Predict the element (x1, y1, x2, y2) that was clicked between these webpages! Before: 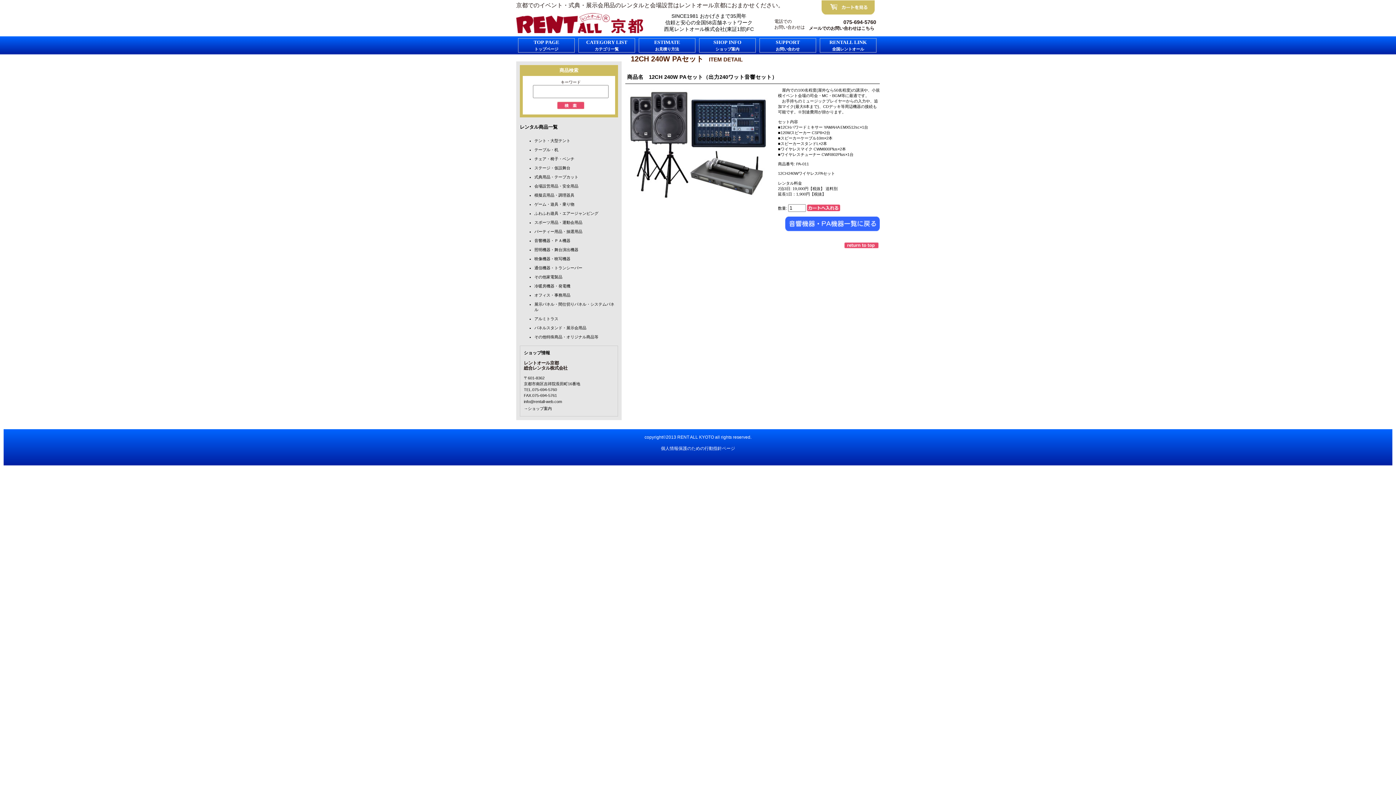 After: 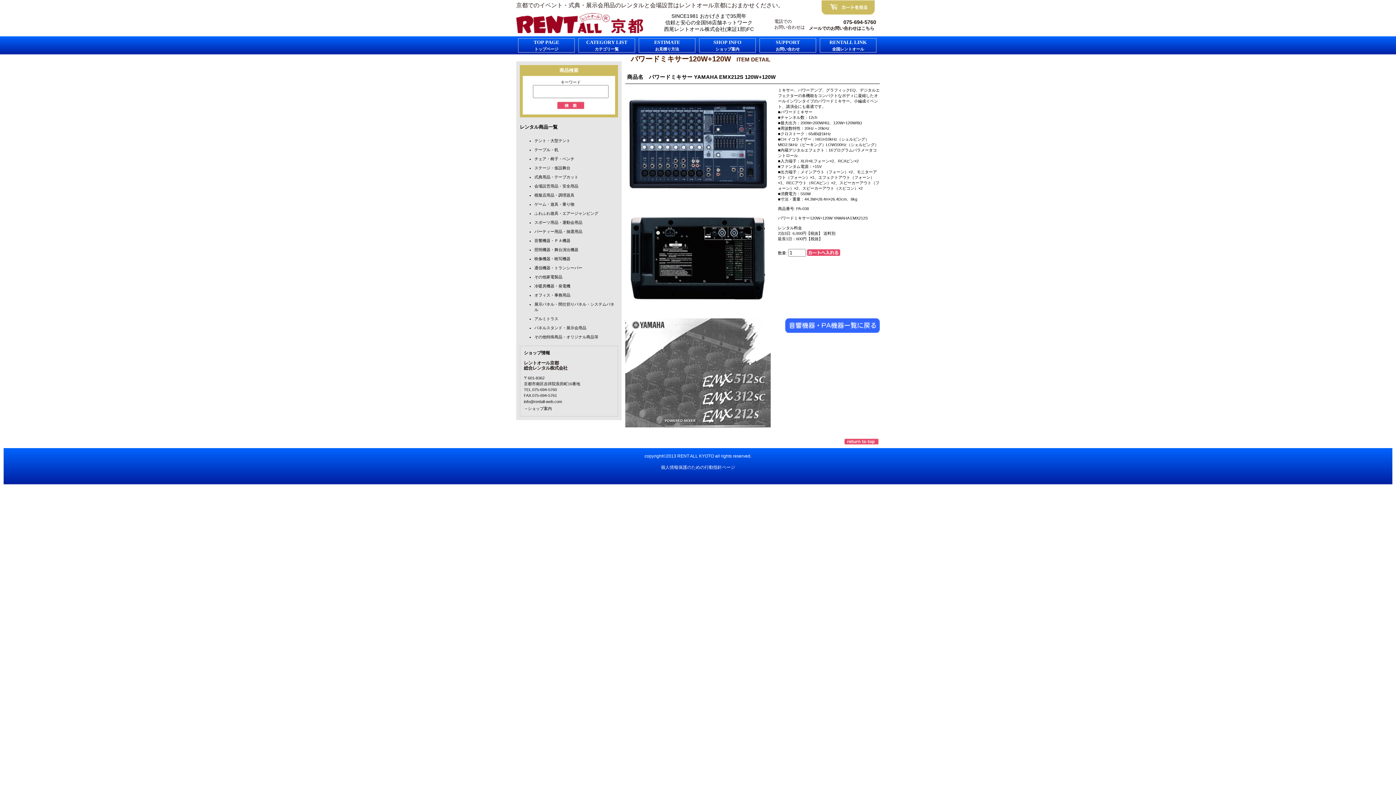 Action: bbox: (778, 125, 860, 129) label: ■12CHパワードミキサー YAMAHA EMX512sc